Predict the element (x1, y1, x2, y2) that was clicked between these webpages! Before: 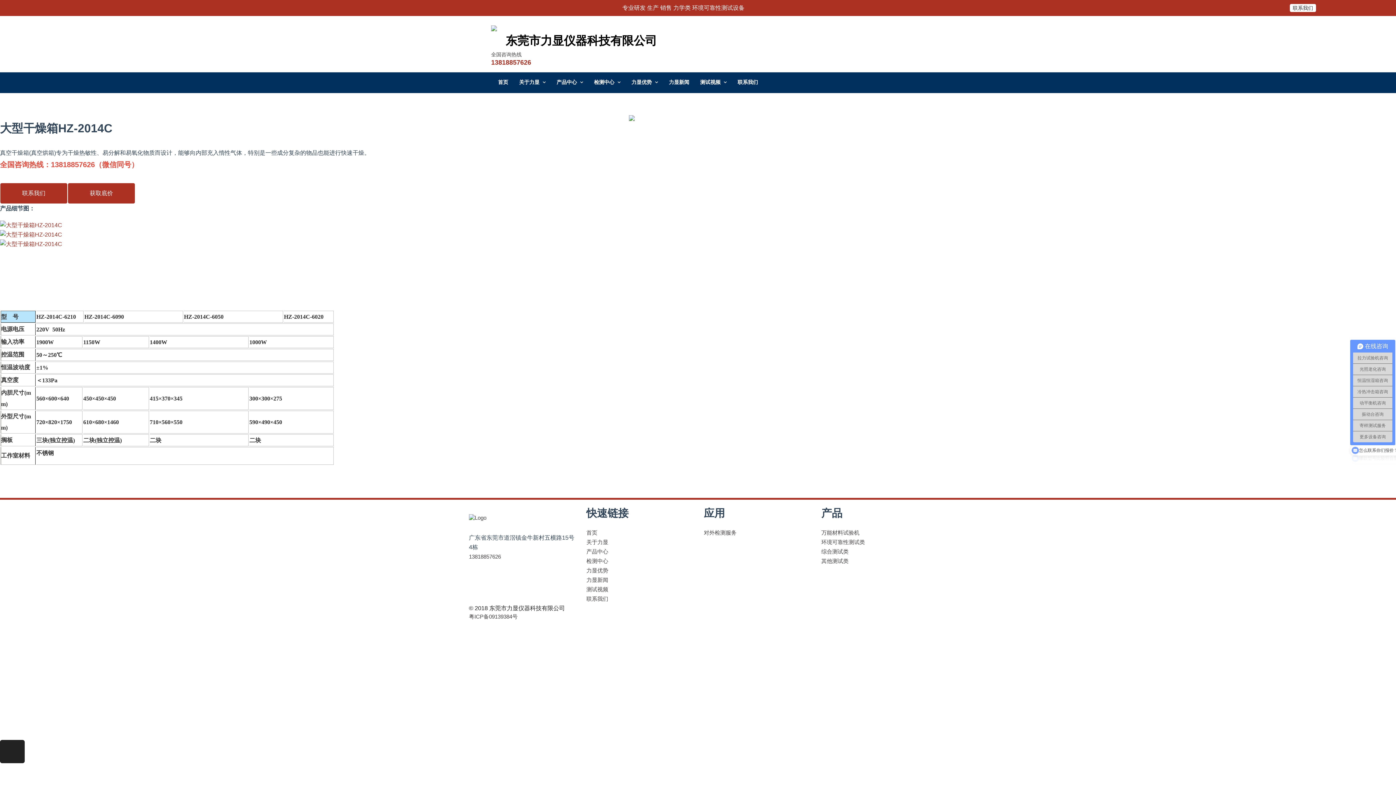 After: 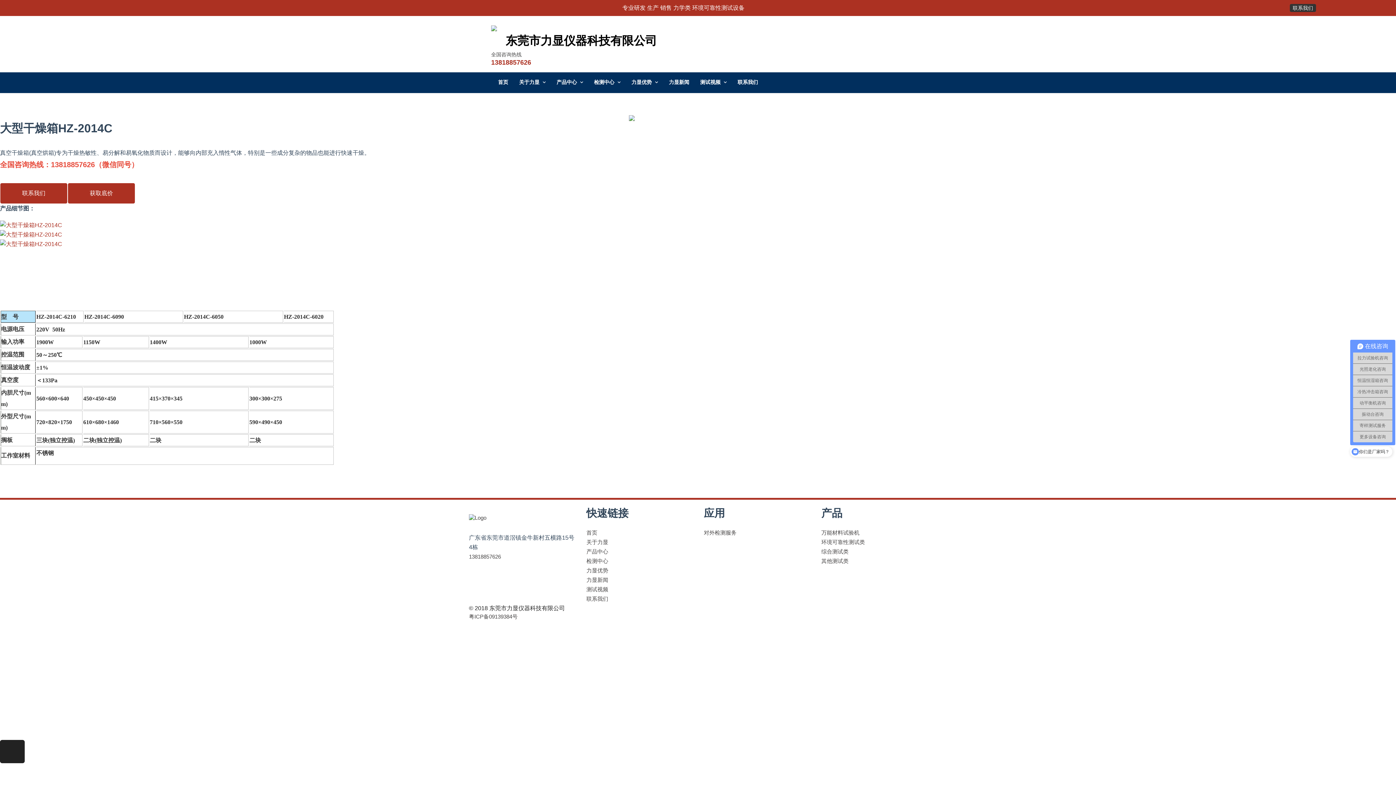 Action: bbox: (1290, 4, 1316, 12) label: 联系我们